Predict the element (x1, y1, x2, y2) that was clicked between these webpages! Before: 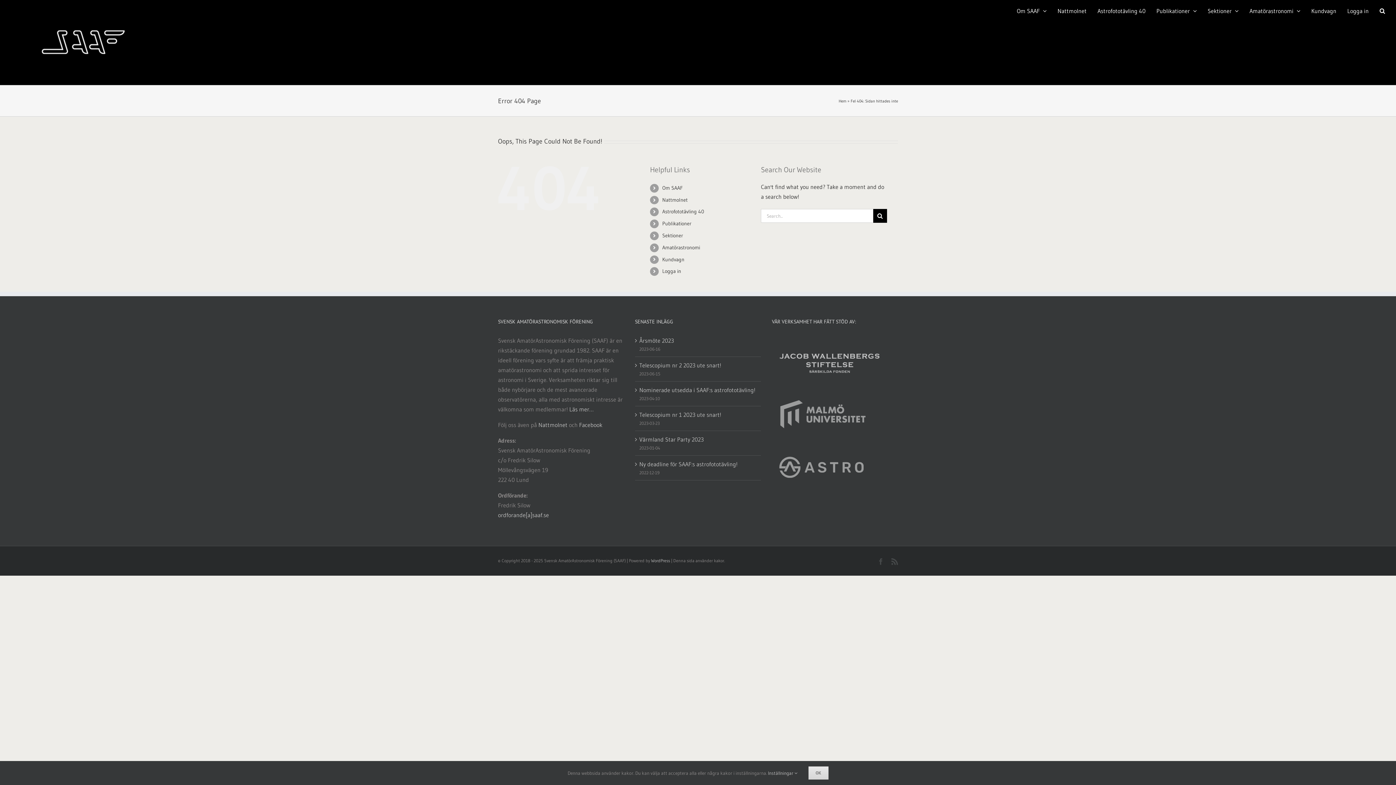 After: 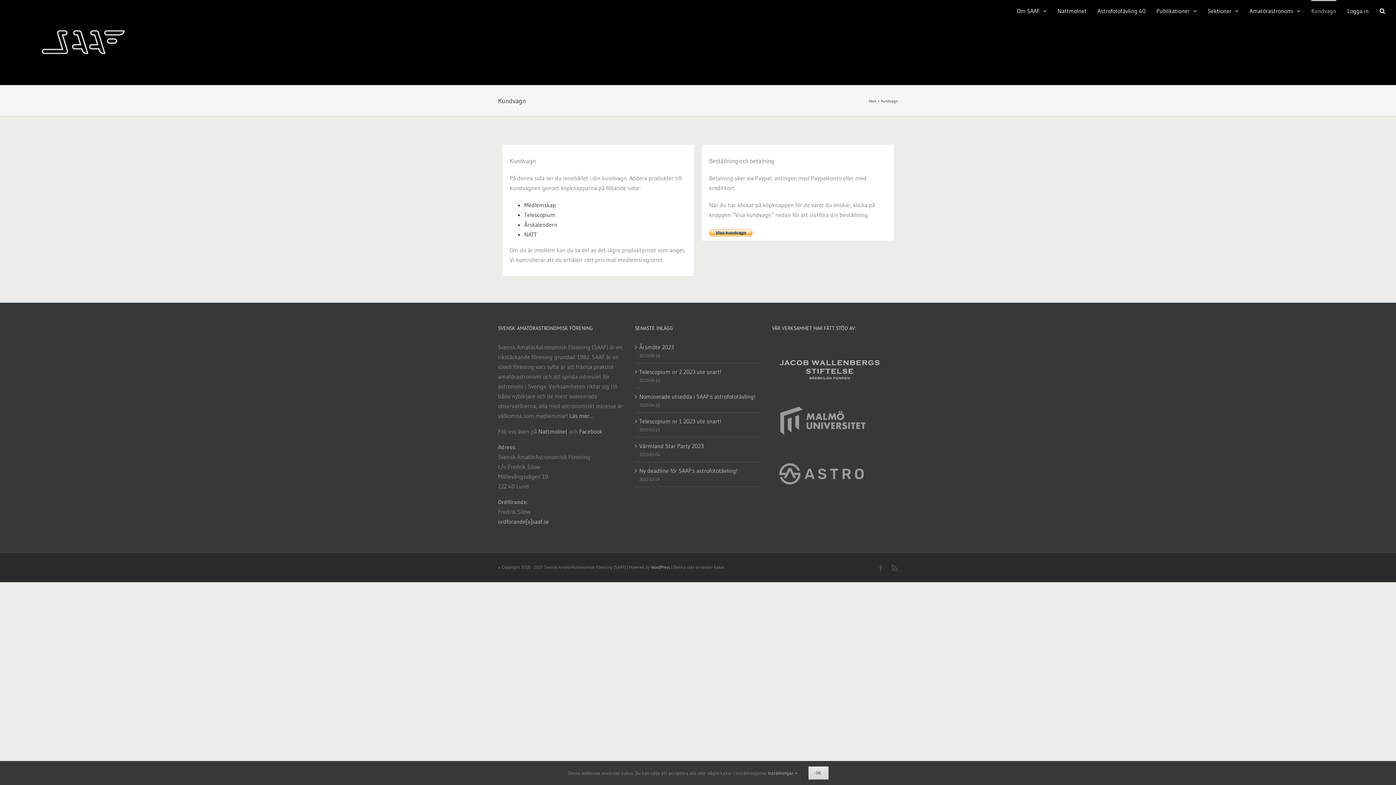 Action: bbox: (1311, 0, 1336, 20) label: Kundvagn